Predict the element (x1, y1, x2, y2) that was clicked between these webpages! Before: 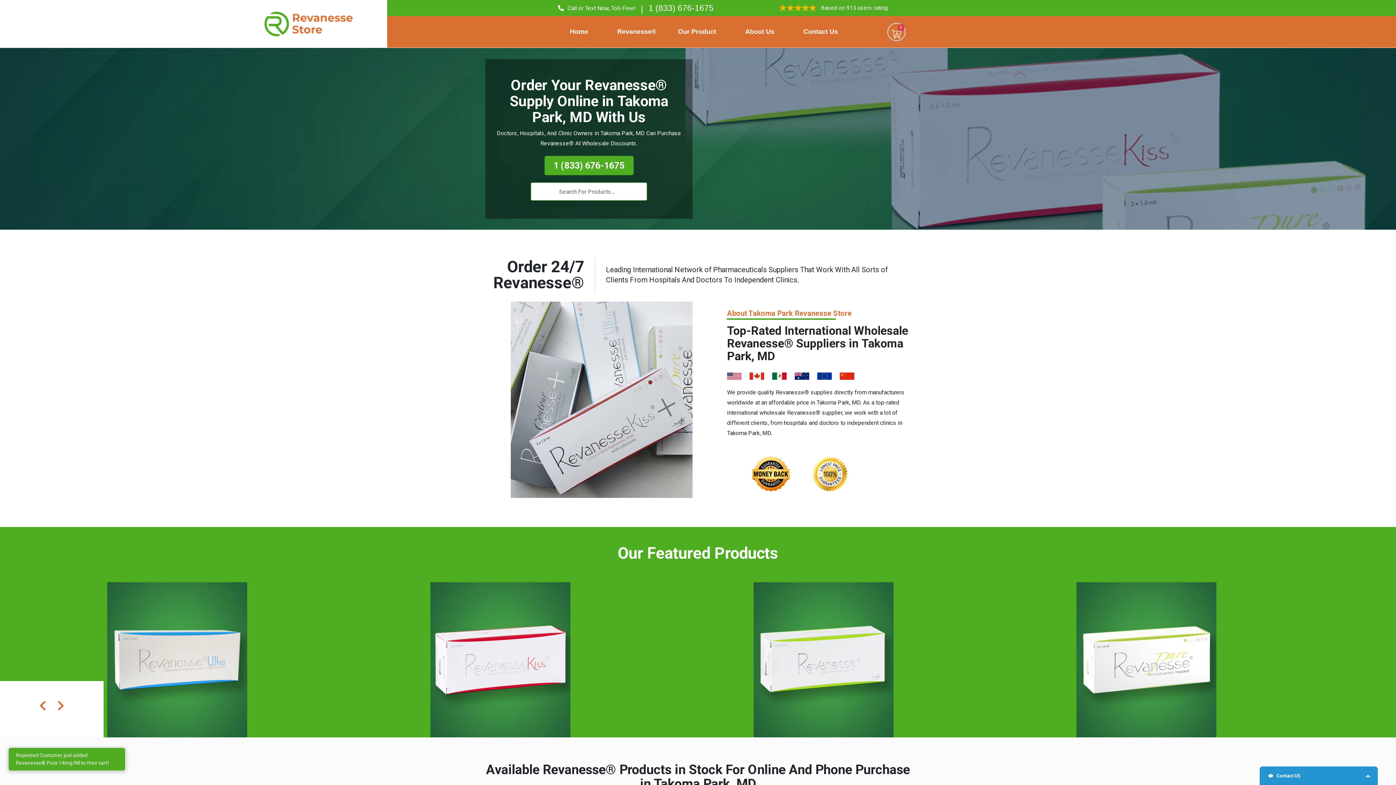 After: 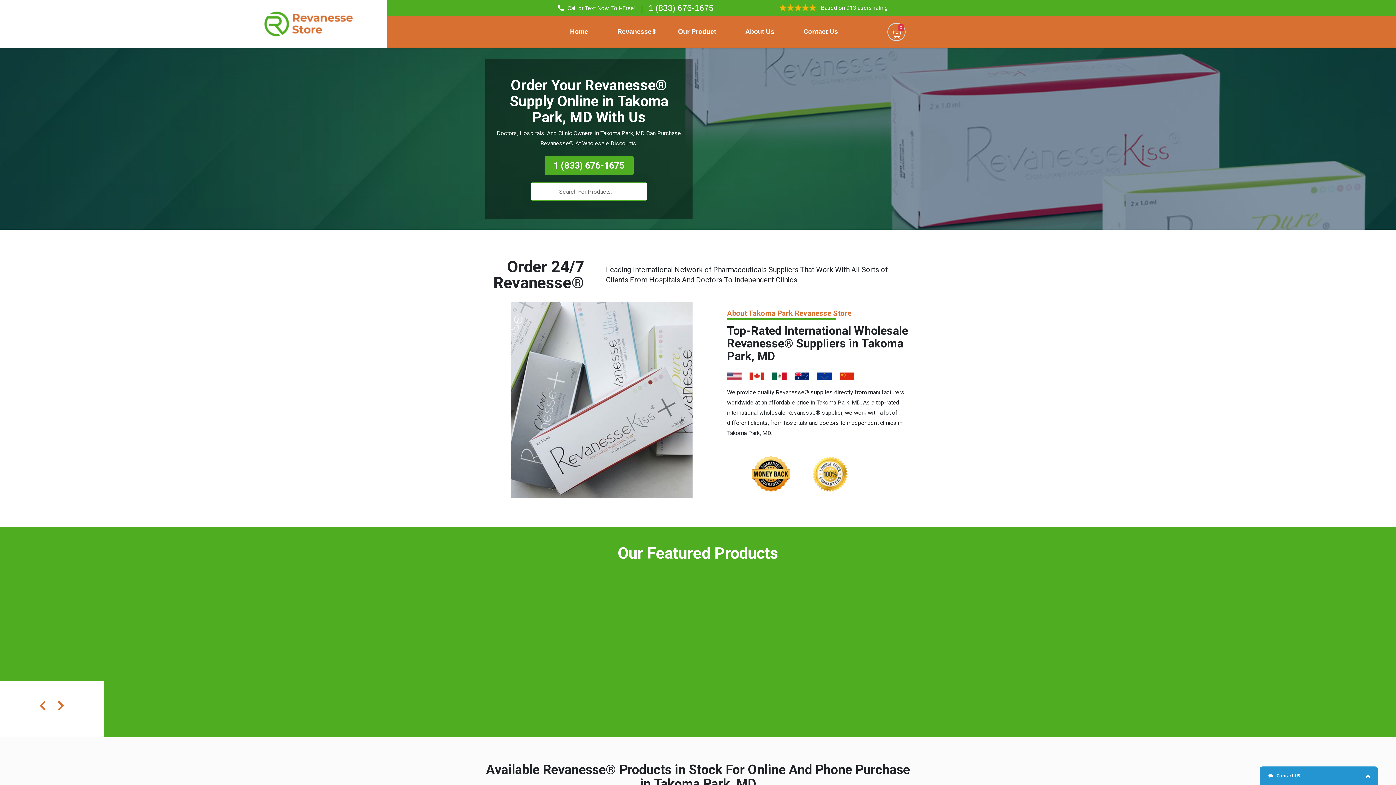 Action: bbox: (51, 700, 70, 718) label: Next slide